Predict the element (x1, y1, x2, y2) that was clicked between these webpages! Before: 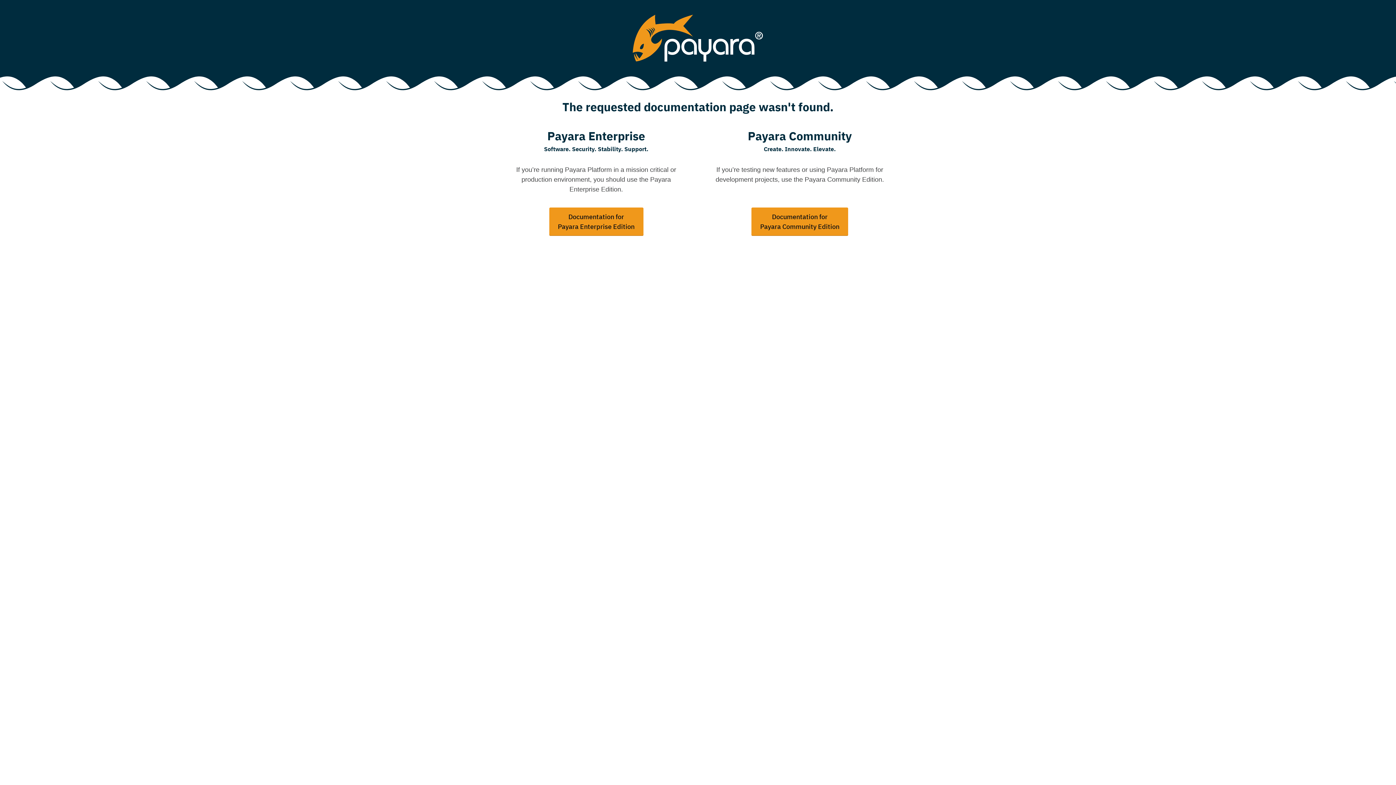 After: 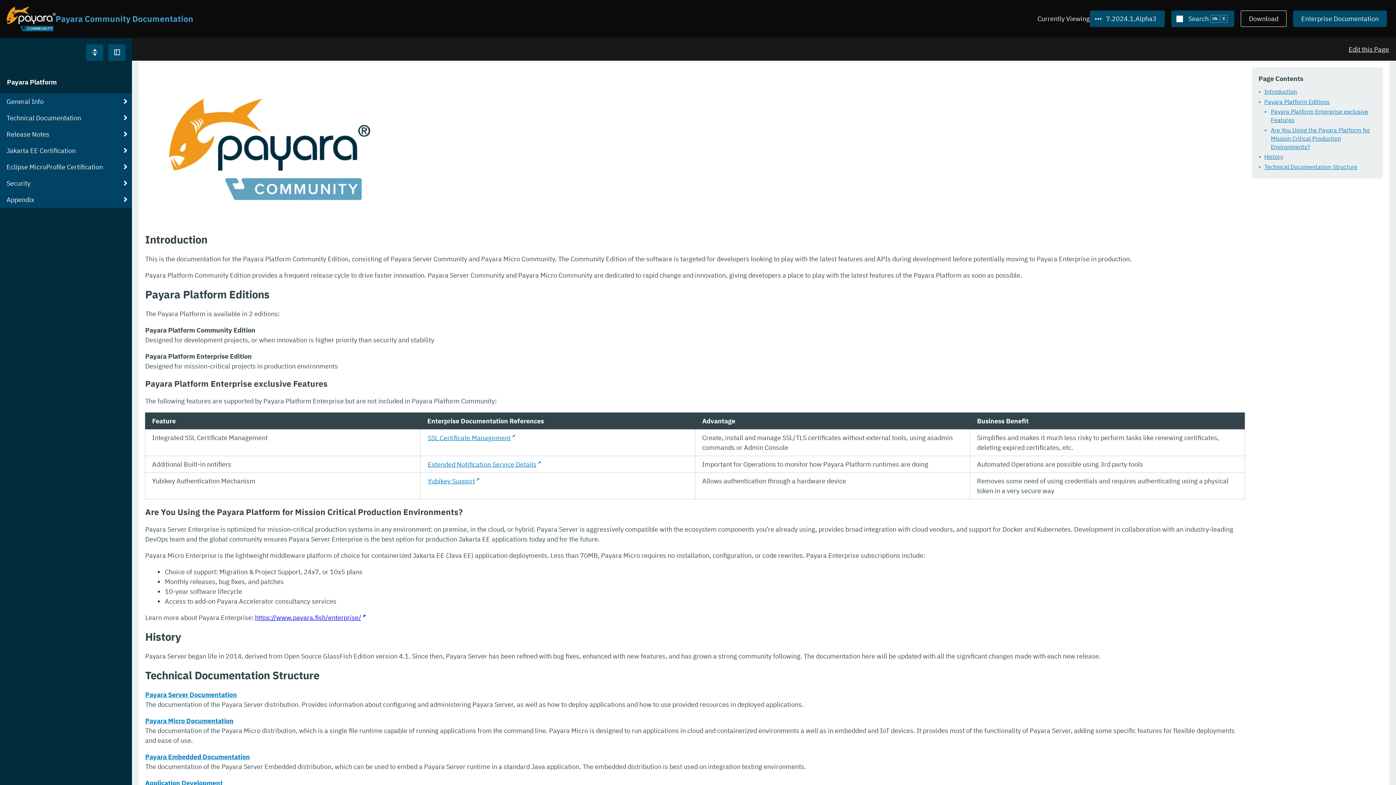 Action: label: Documentation for
Payara Community Edition bbox: (751, 207, 848, 235)